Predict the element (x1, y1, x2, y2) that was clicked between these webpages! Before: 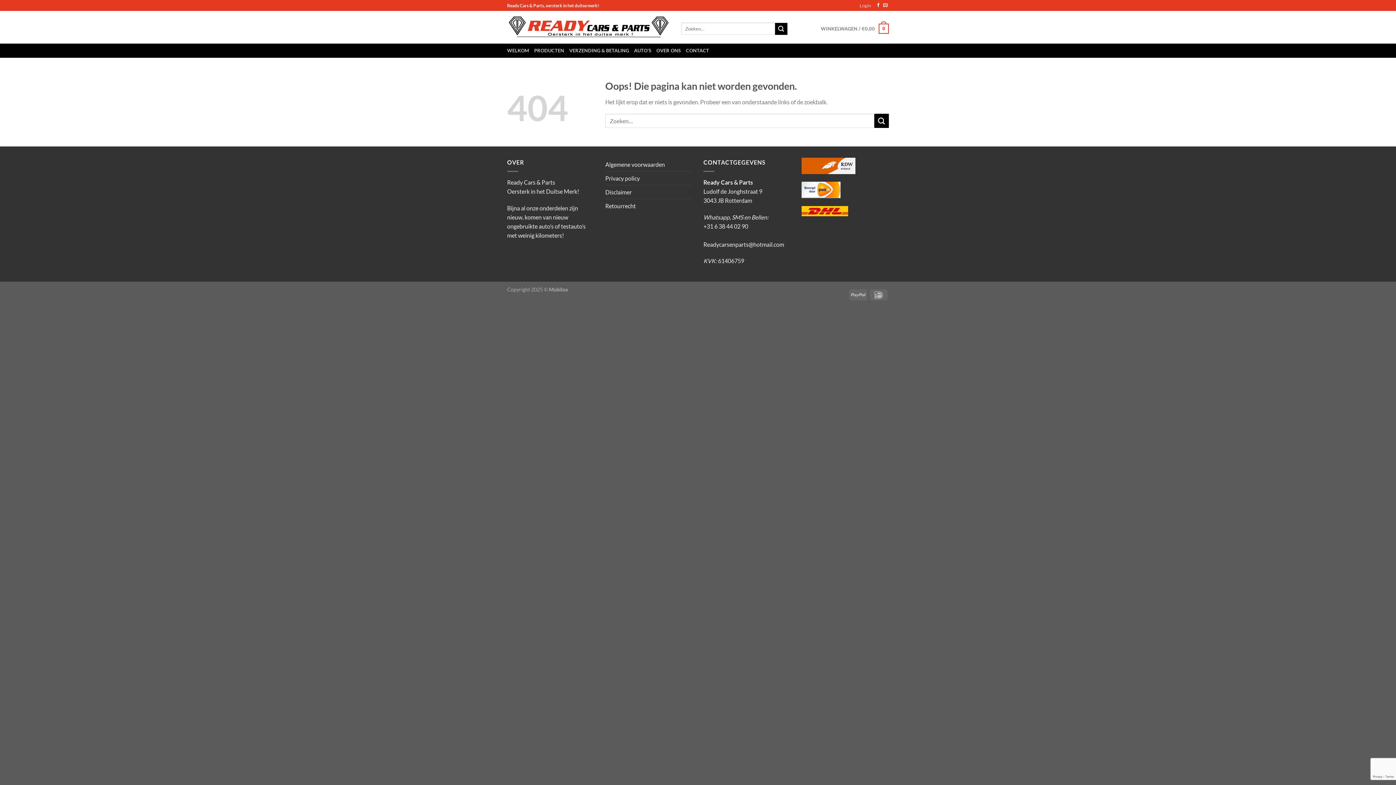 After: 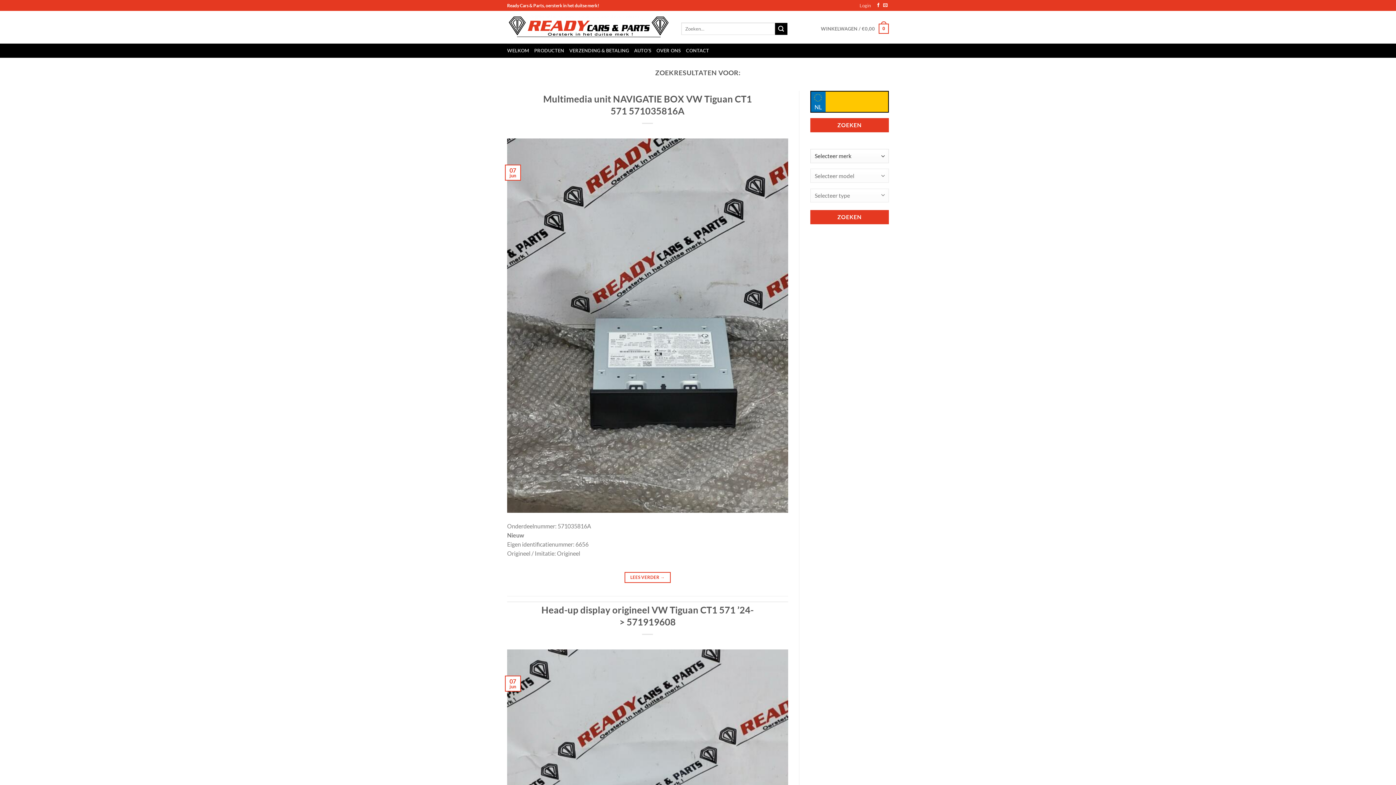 Action: label: Verzenden bbox: (874, 113, 889, 128)